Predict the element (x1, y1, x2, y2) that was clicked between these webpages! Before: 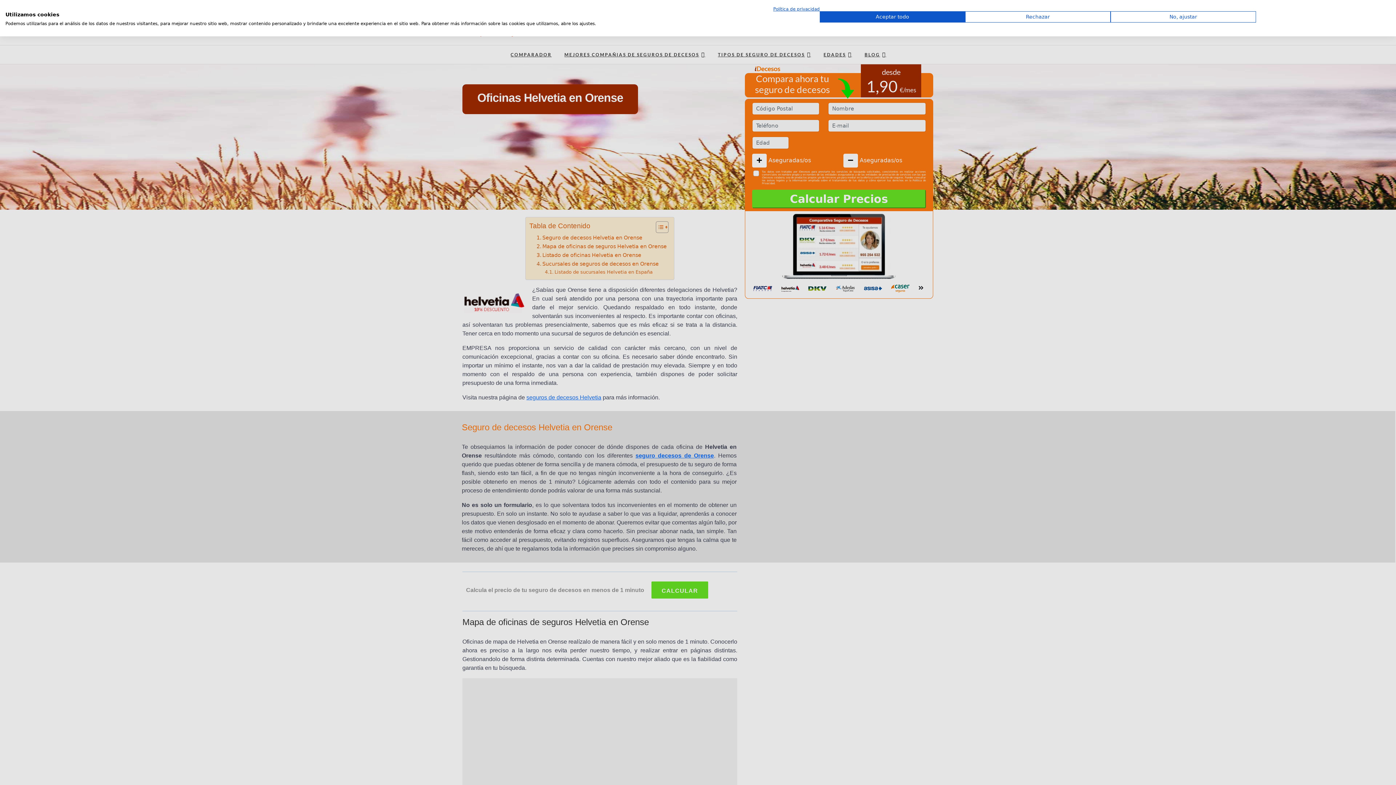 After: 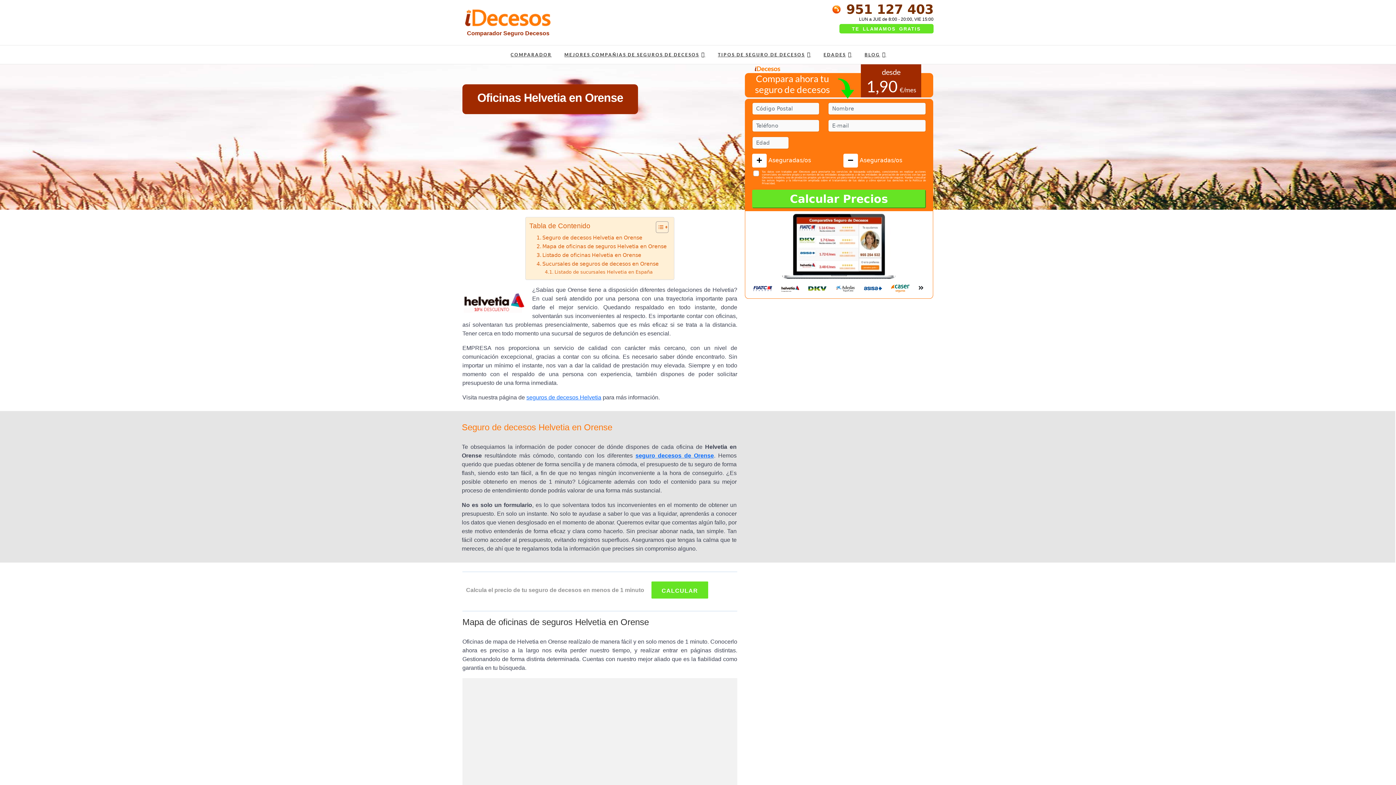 Action: bbox: (820, 11, 965, 22) label: Acepte todas las cookies